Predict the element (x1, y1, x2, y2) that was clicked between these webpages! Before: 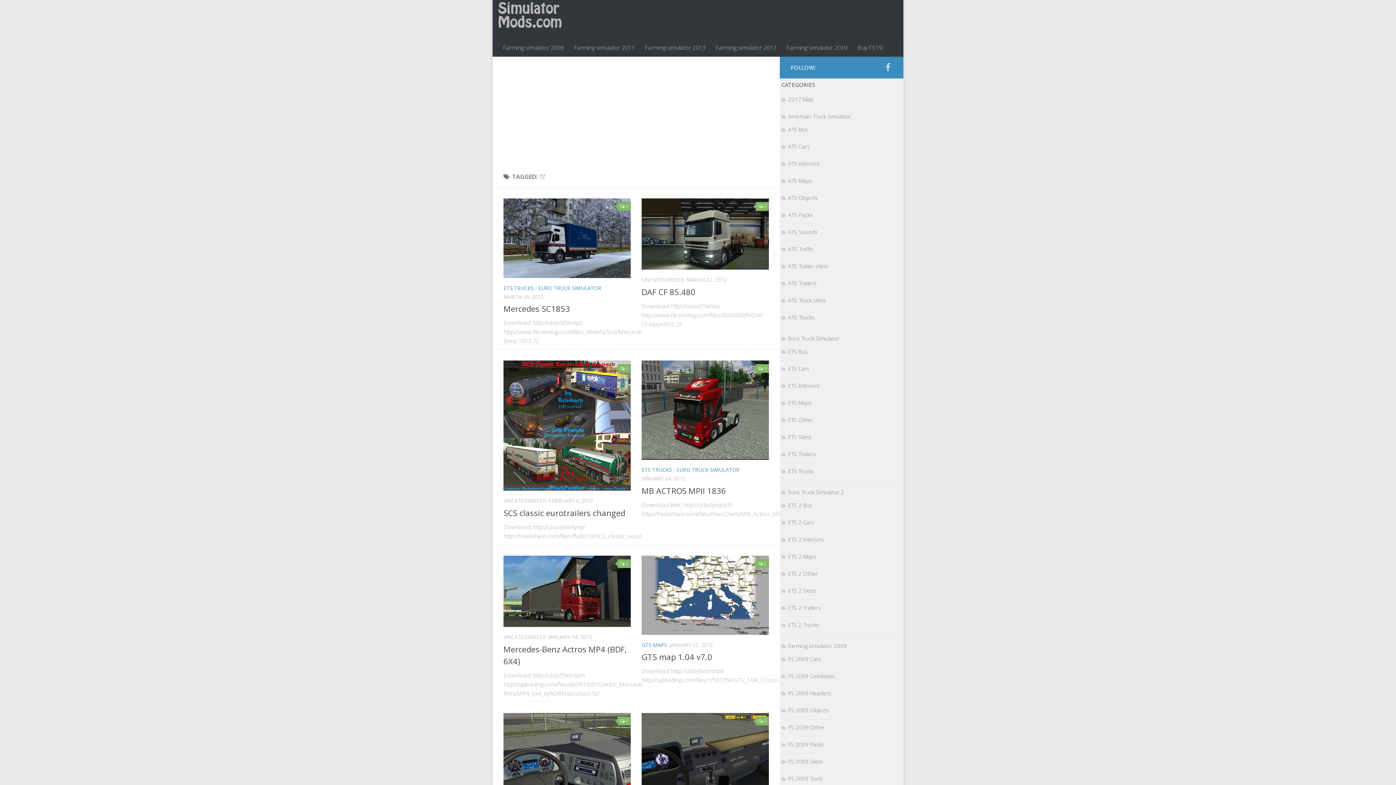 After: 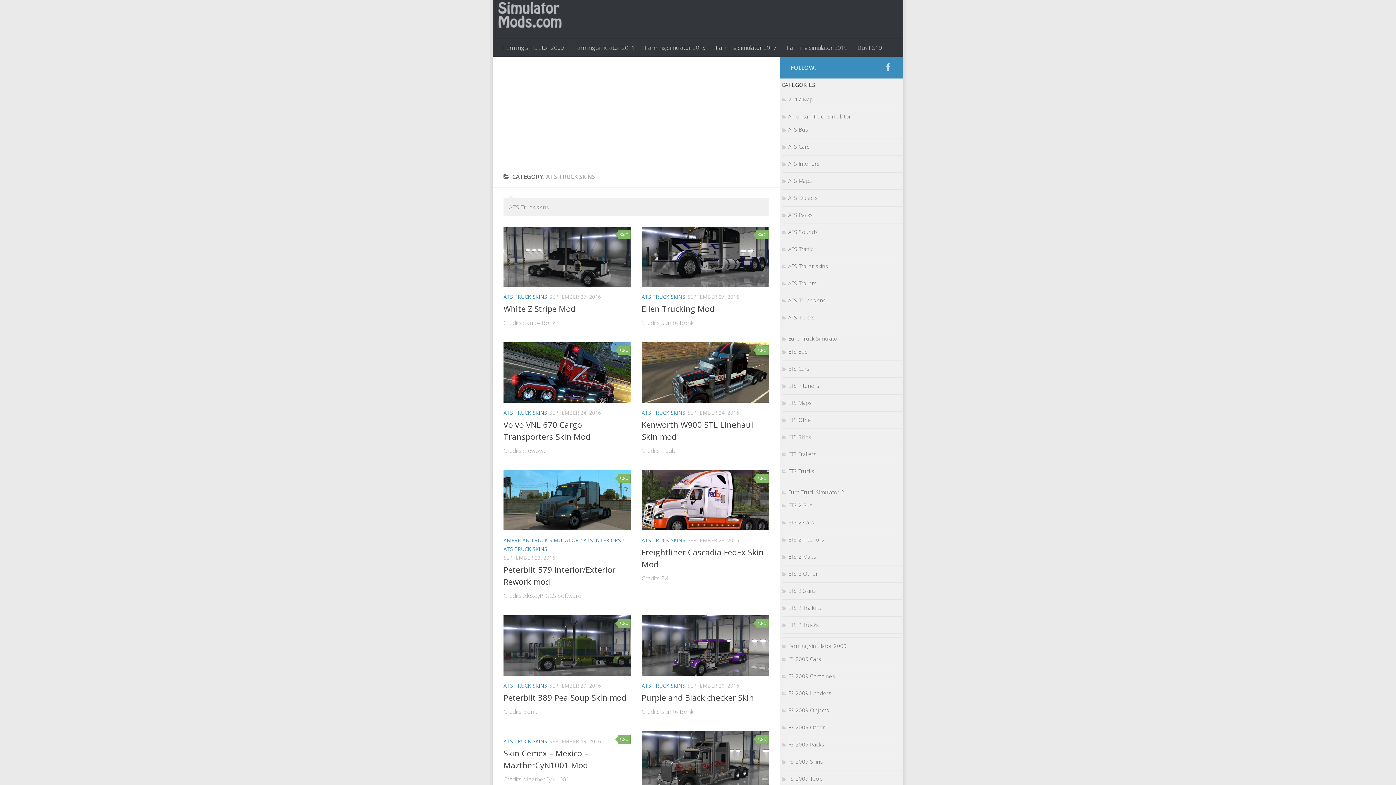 Action: bbox: (781, 296, 826, 304) label: ATS Truck skins